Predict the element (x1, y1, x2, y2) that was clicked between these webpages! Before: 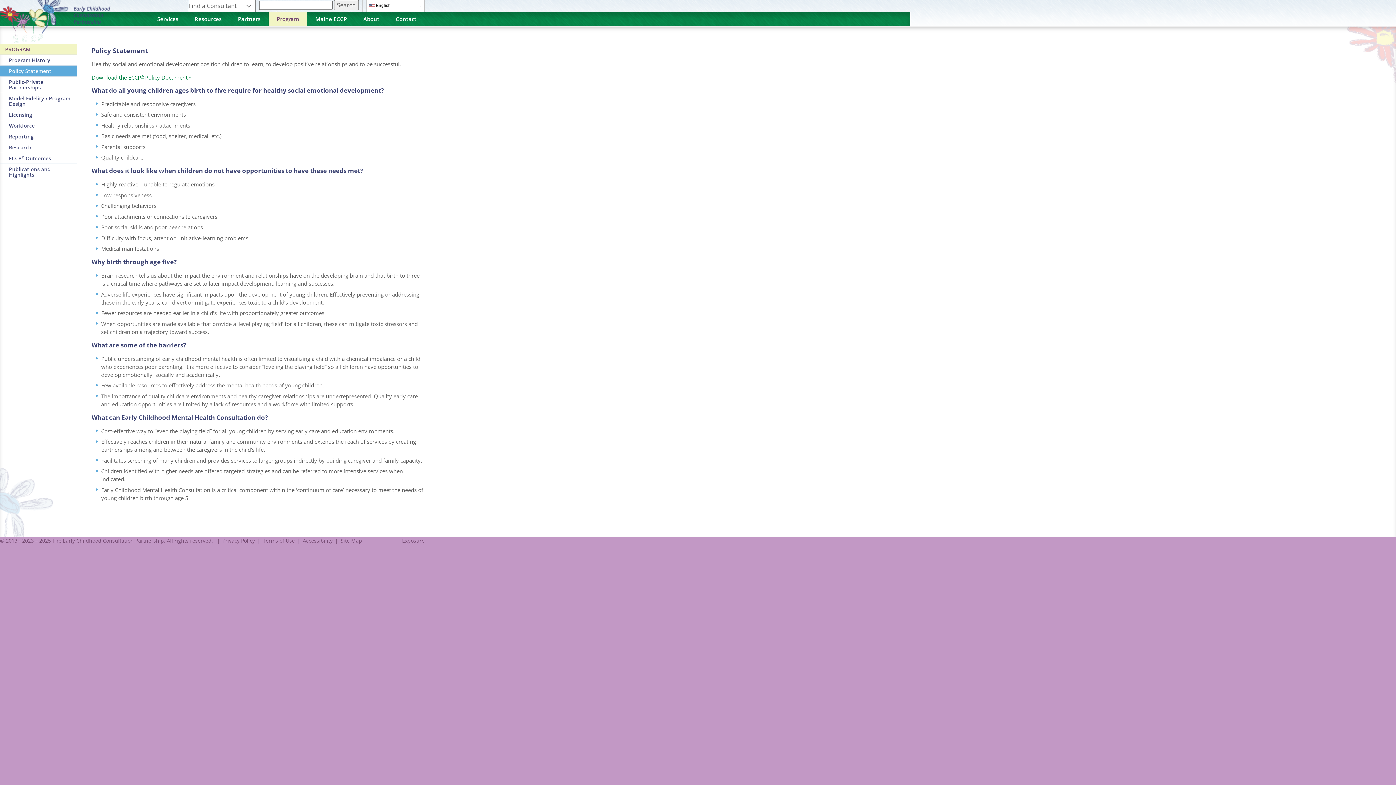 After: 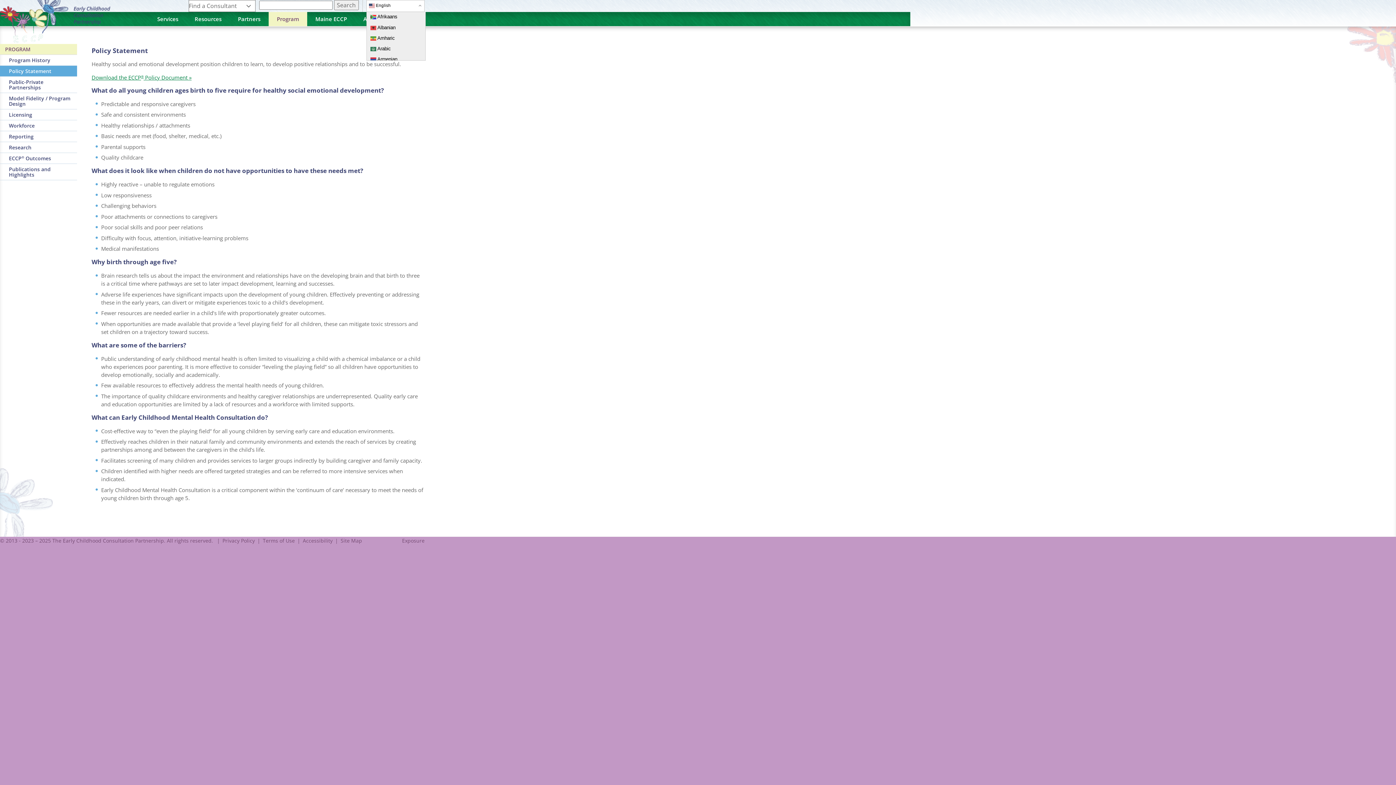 Action: label:  English bbox: (366, 0, 424, 11)